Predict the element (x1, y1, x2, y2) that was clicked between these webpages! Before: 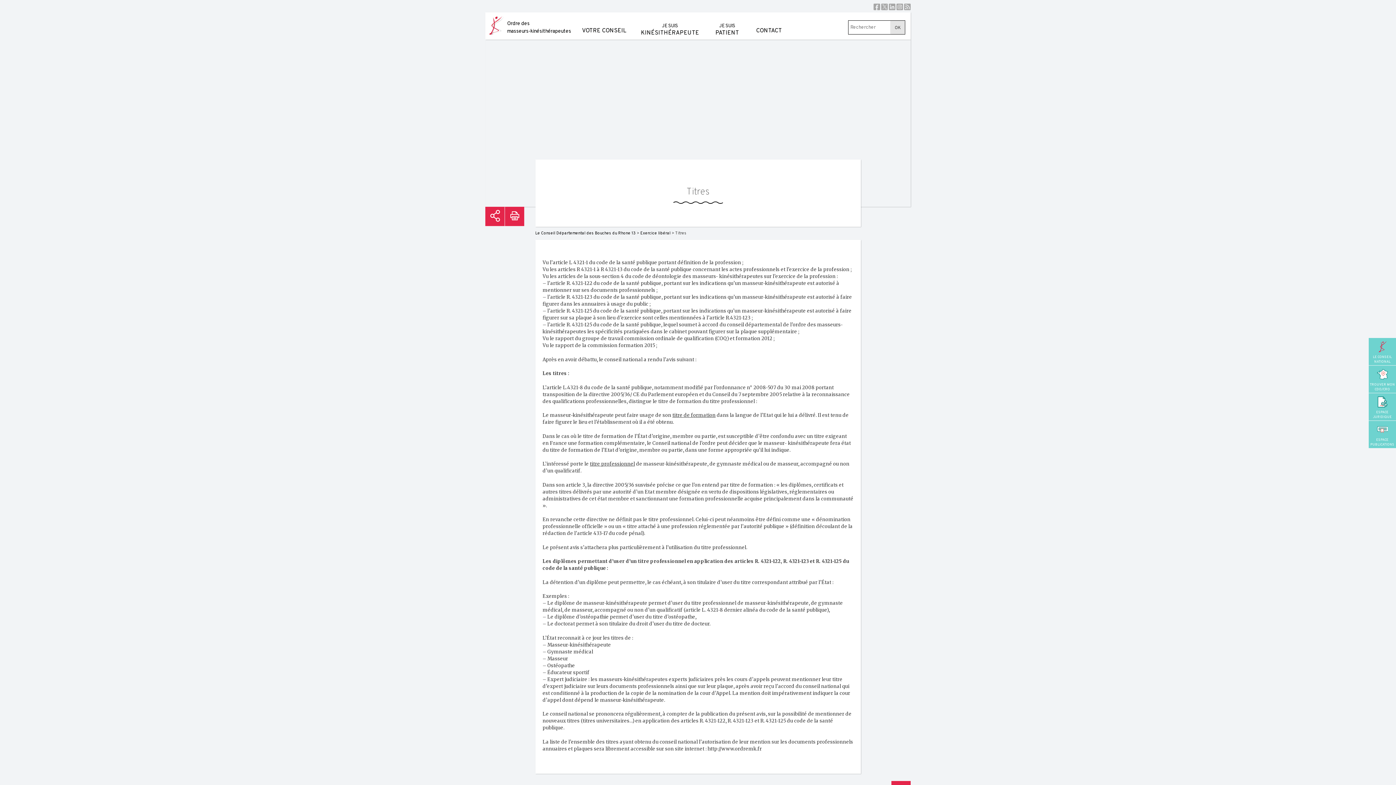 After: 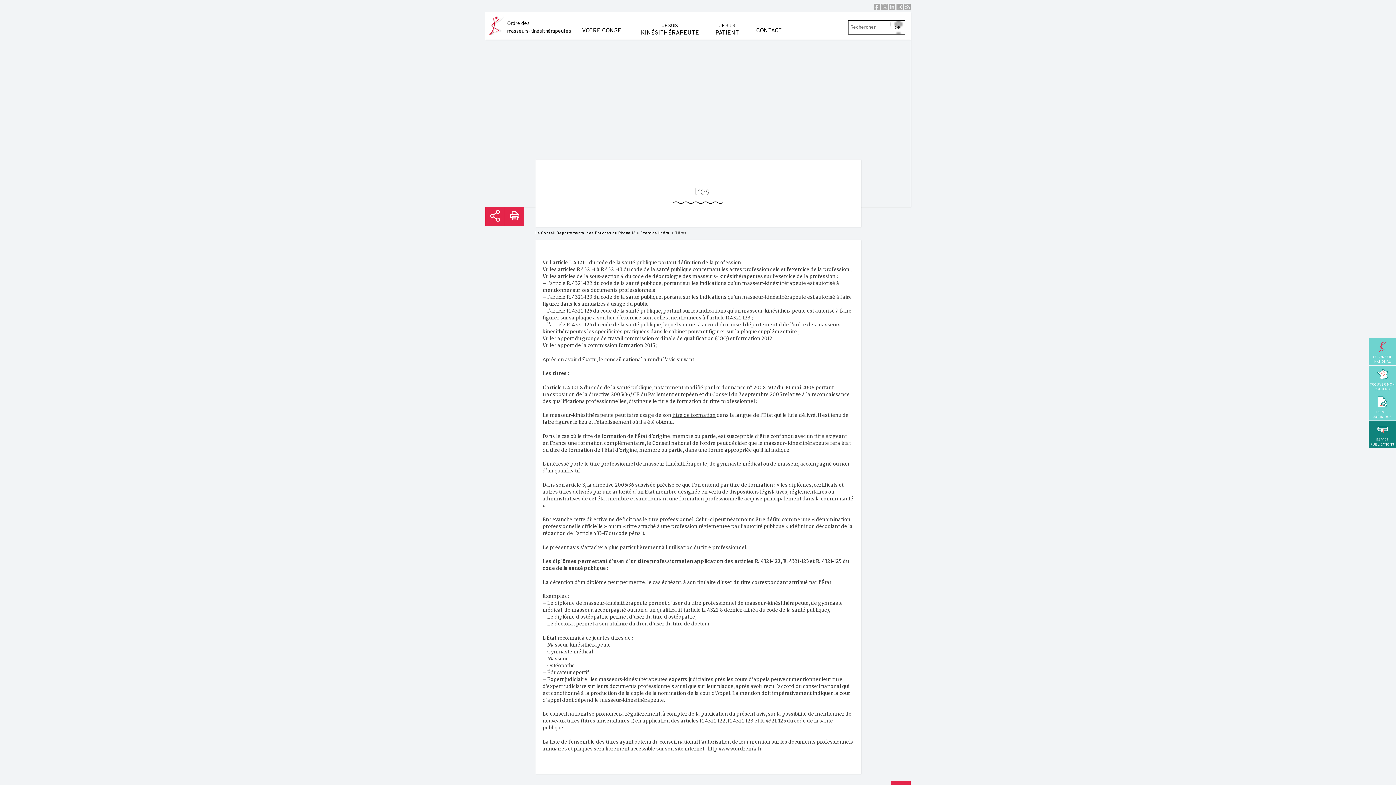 Action: label: ESPACE PUBLICATIONS bbox: (1369, 421, 1396, 448)